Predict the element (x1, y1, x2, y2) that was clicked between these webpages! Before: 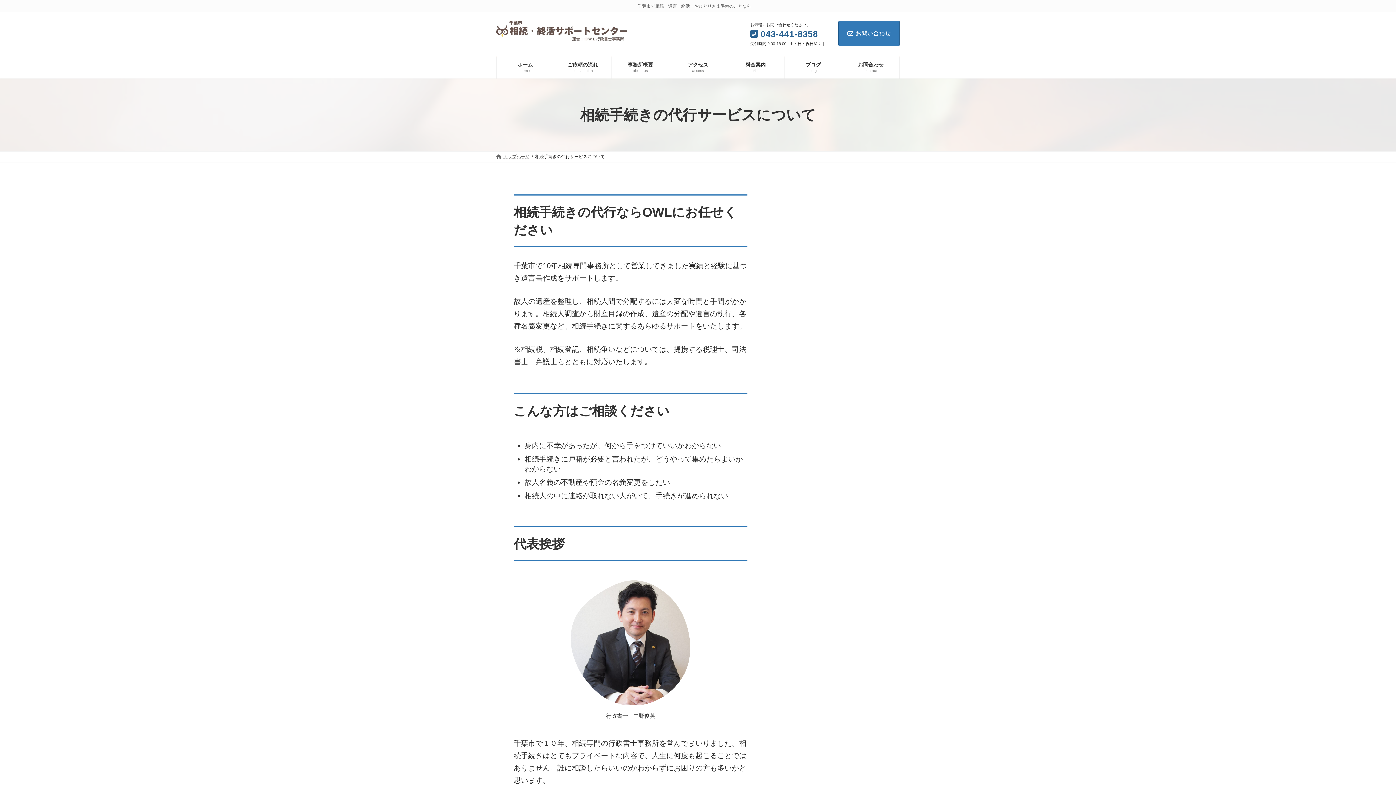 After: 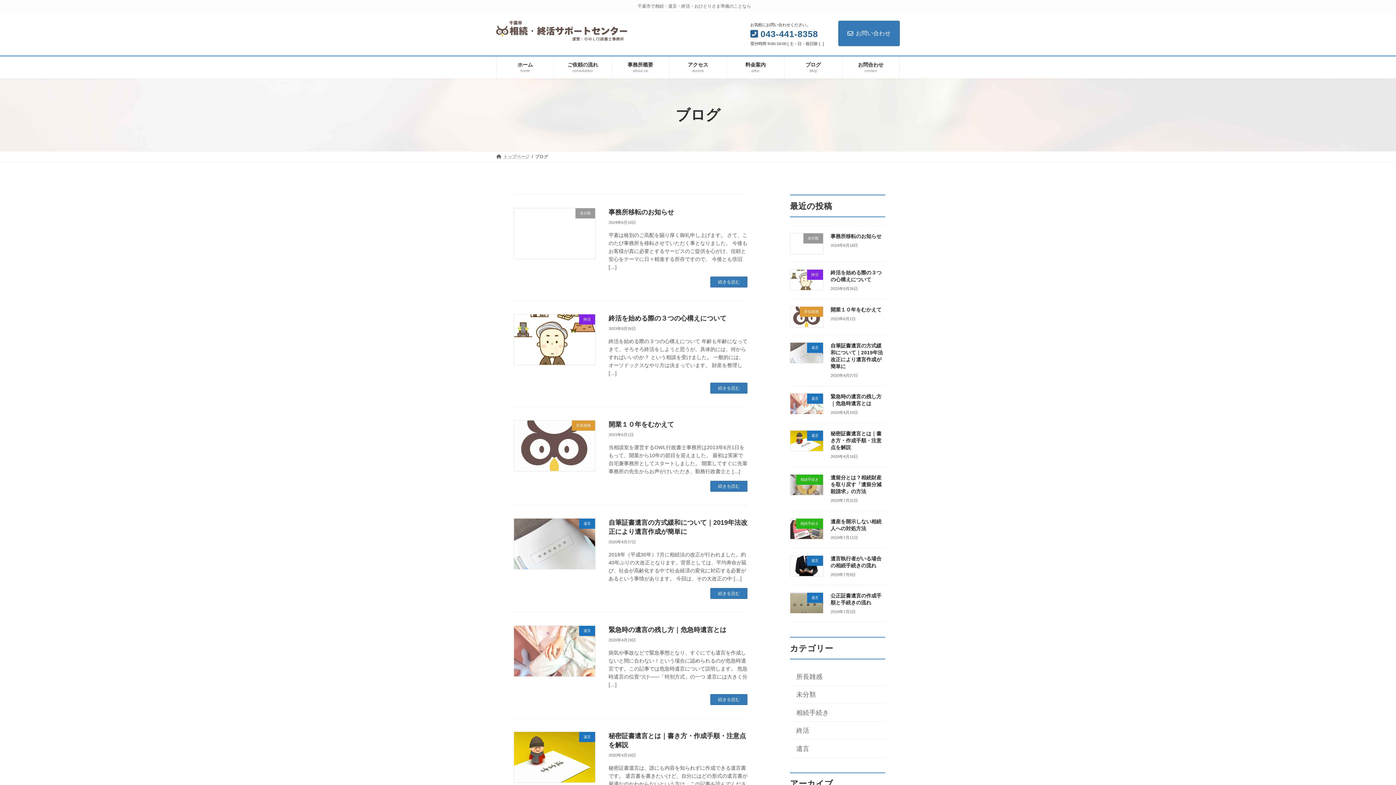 Action: label: ブログ
blog bbox: (784, 56, 842, 78)